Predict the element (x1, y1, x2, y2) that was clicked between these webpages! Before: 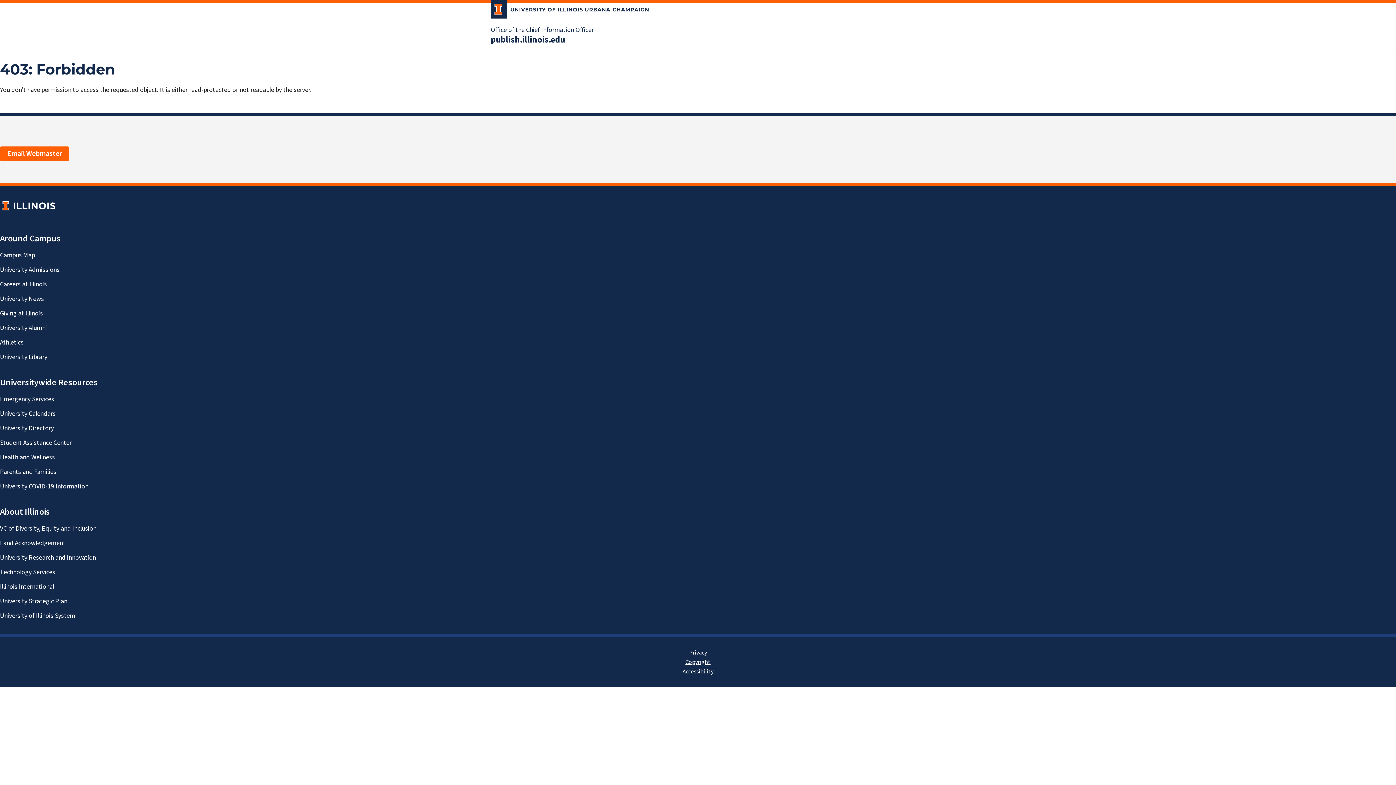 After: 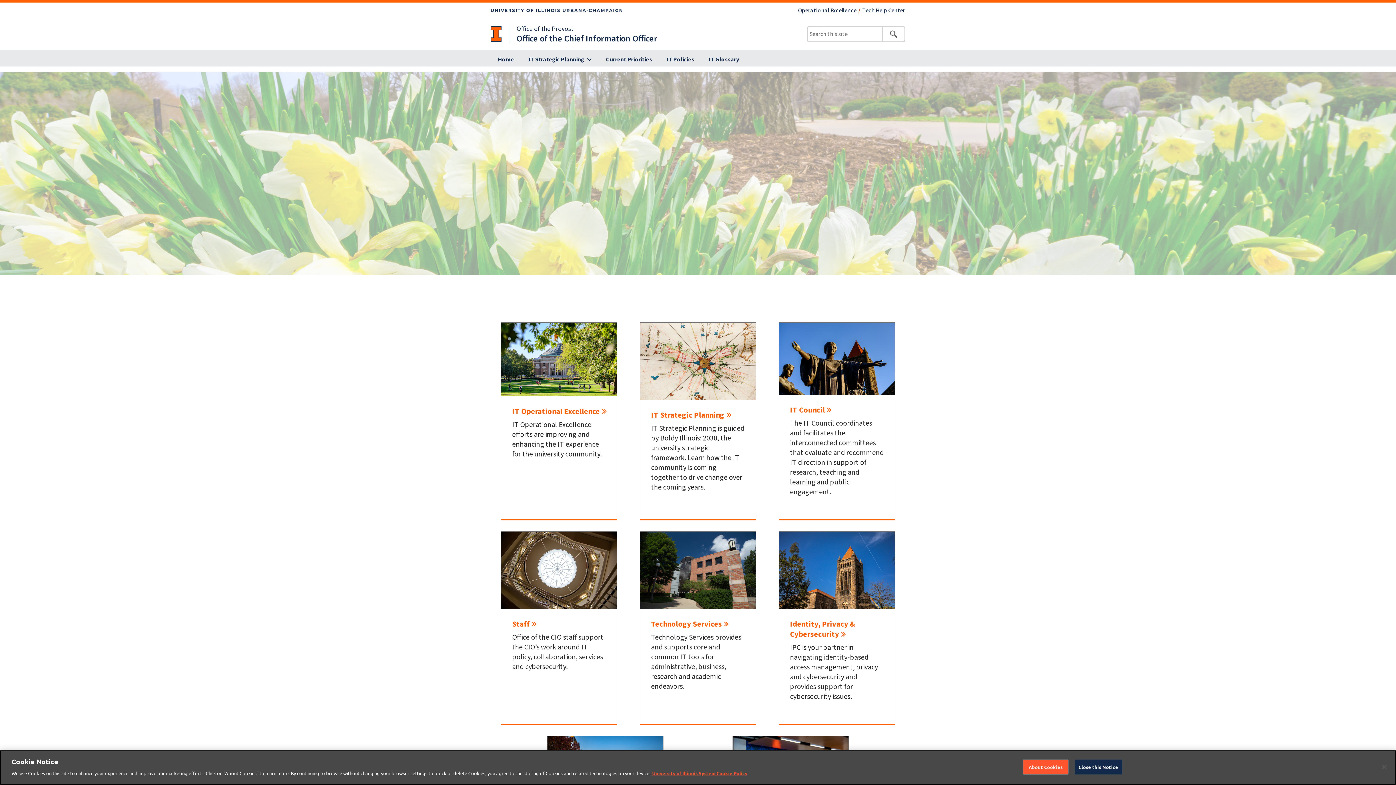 Action: bbox: (490, 25, 593, 34) label: Office of the Chief Information Officer